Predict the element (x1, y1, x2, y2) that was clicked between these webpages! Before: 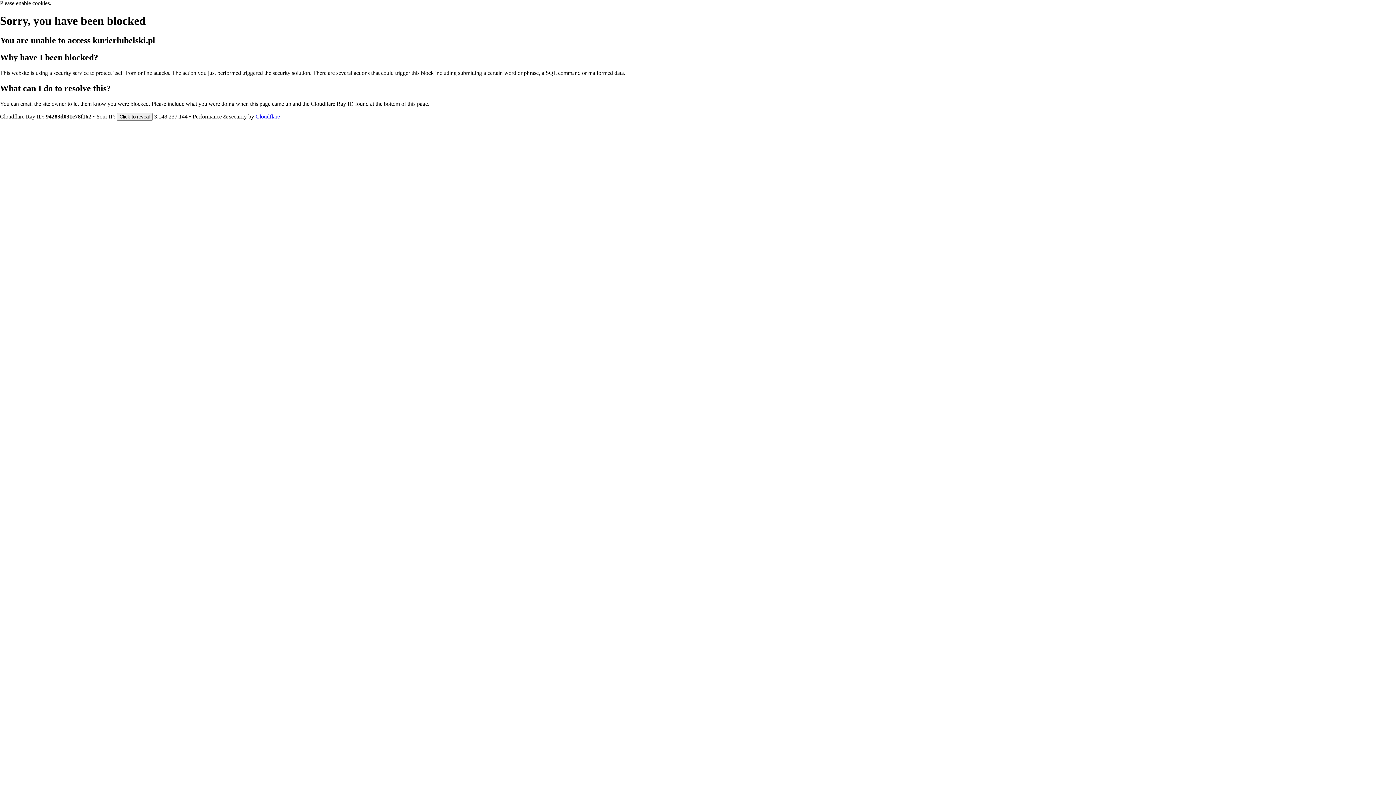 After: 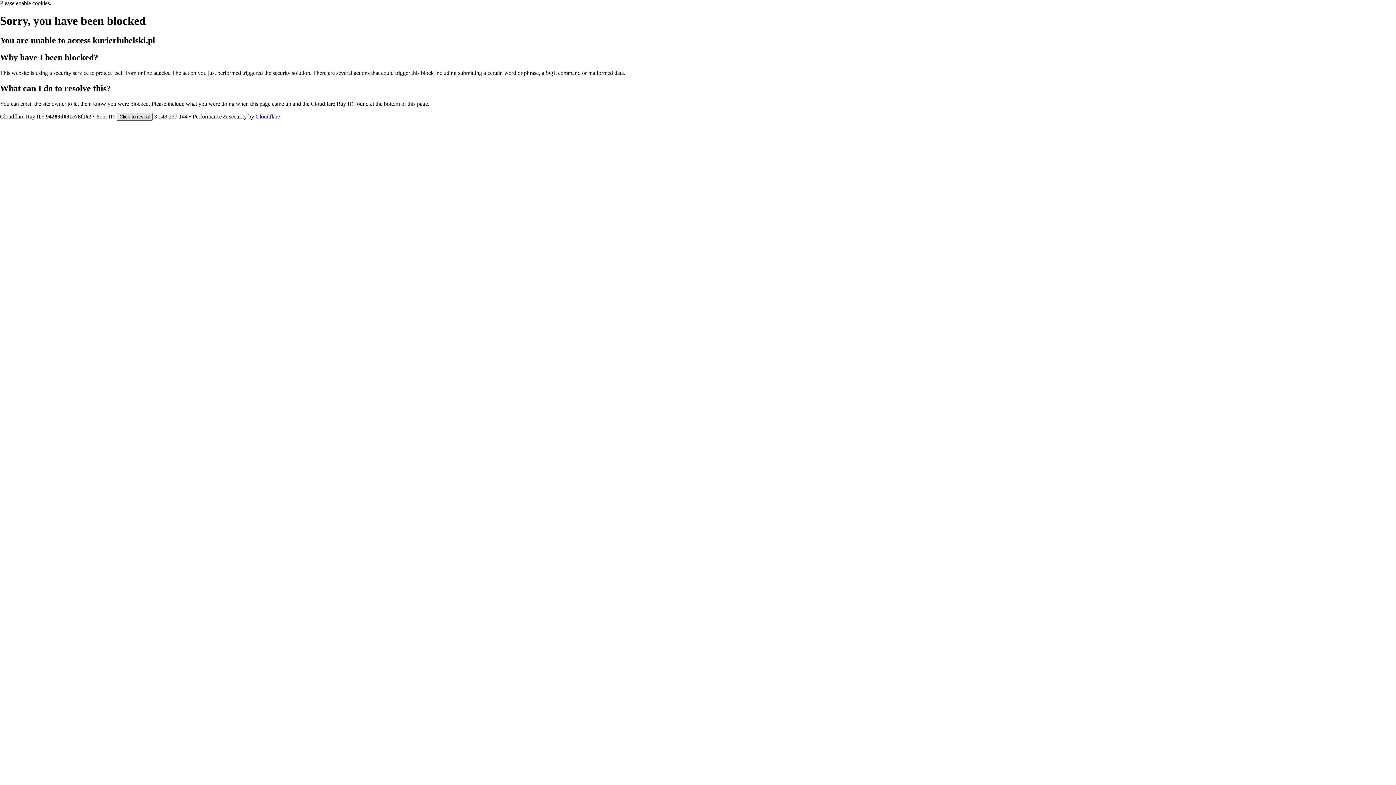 Action: label: Click to reveal bbox: (116, 112, 152, 120)